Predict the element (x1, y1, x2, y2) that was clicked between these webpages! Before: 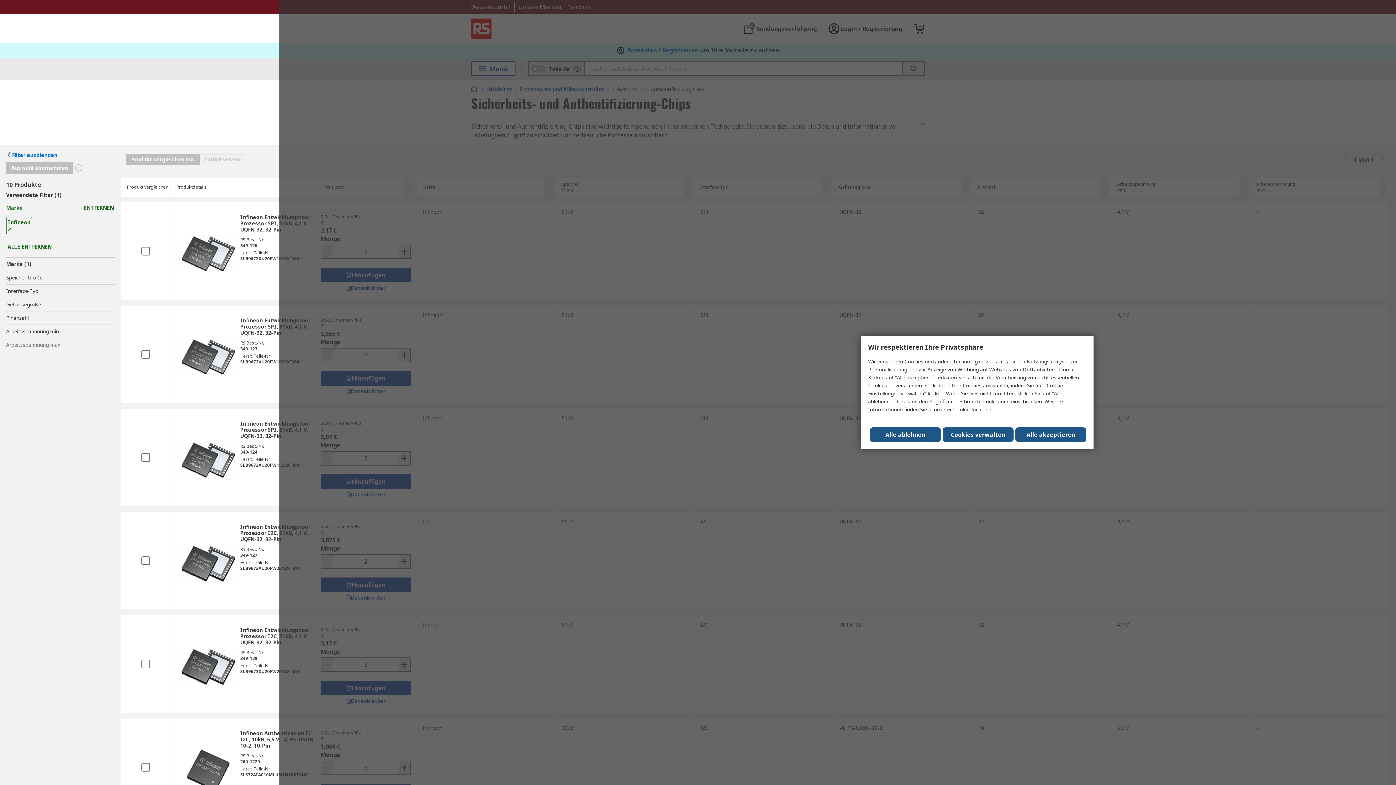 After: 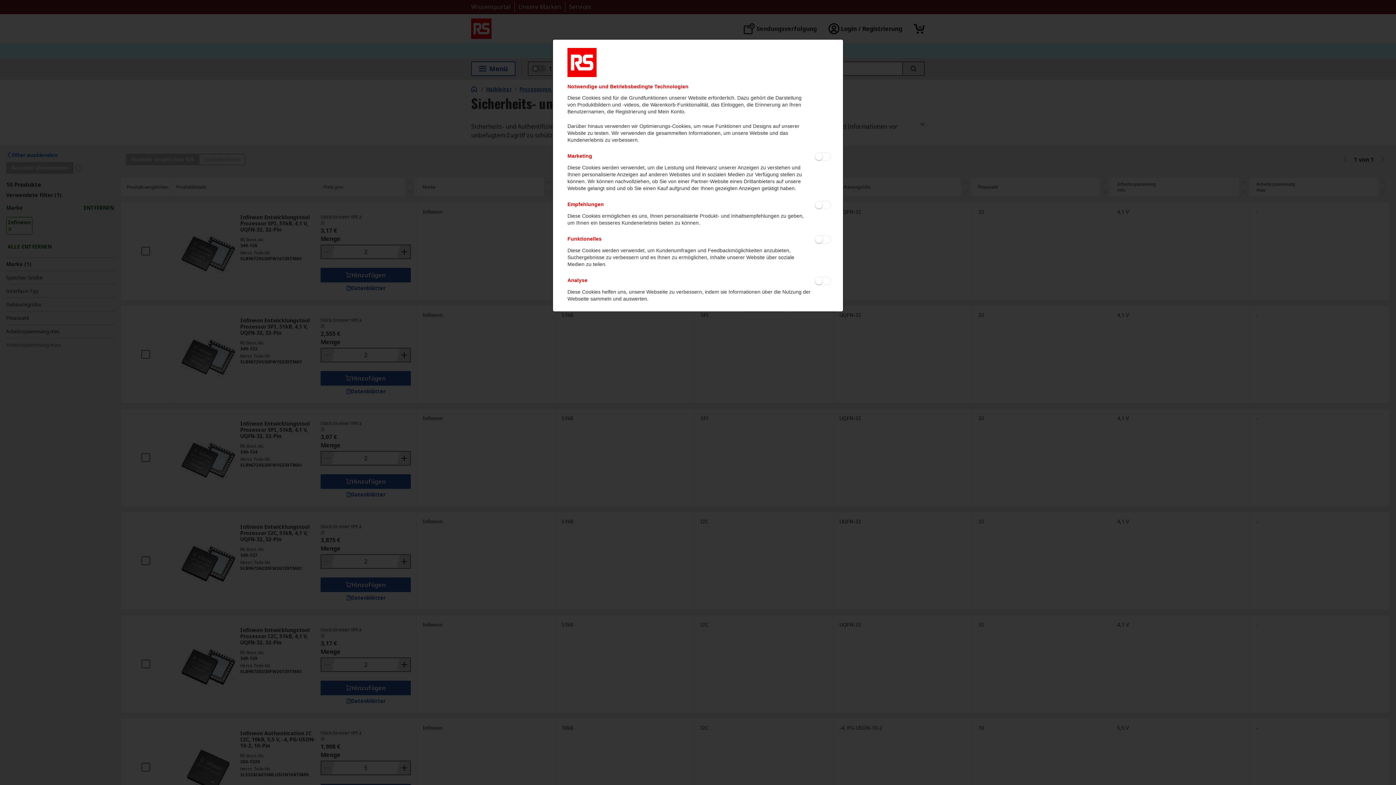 Action: bbox: (942, 427, 1013, 442) label: Cookies verwalten